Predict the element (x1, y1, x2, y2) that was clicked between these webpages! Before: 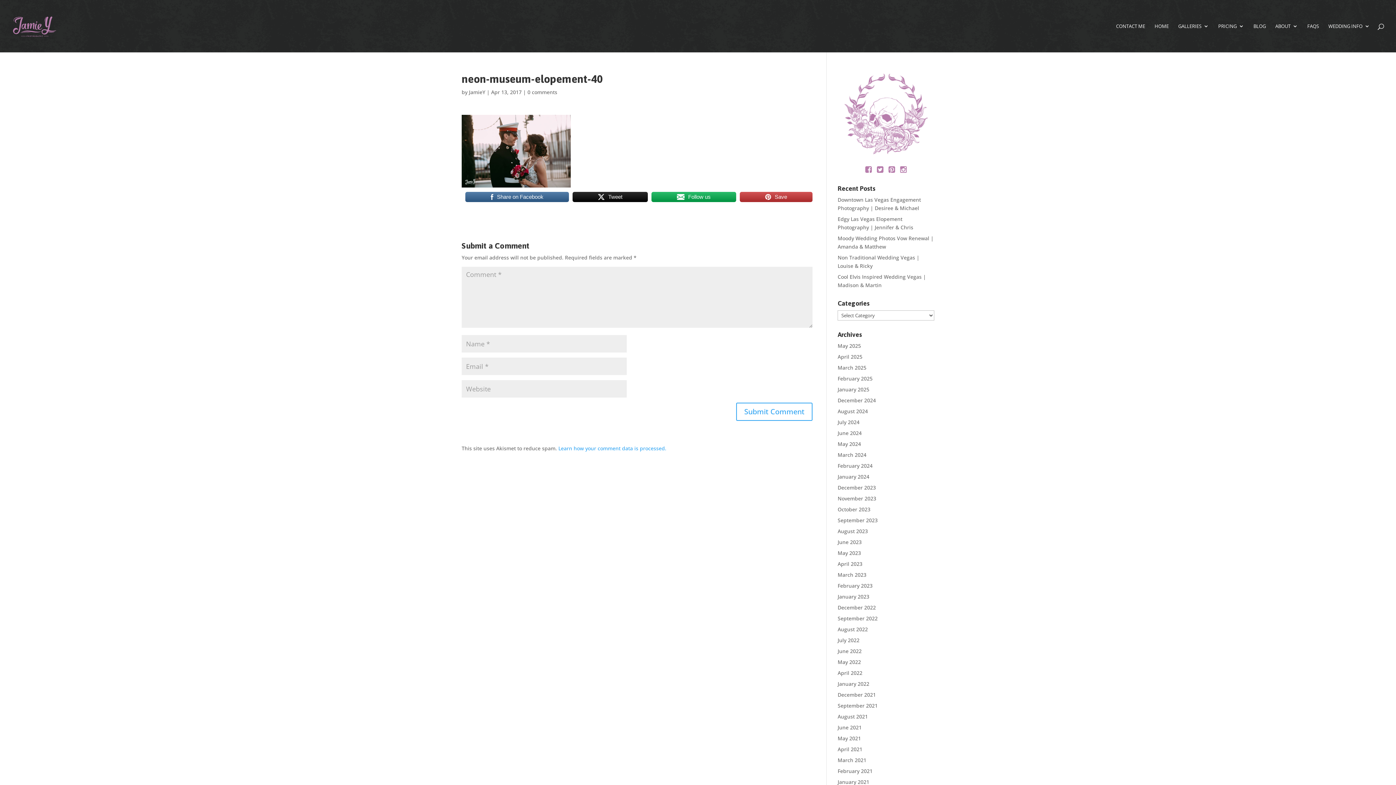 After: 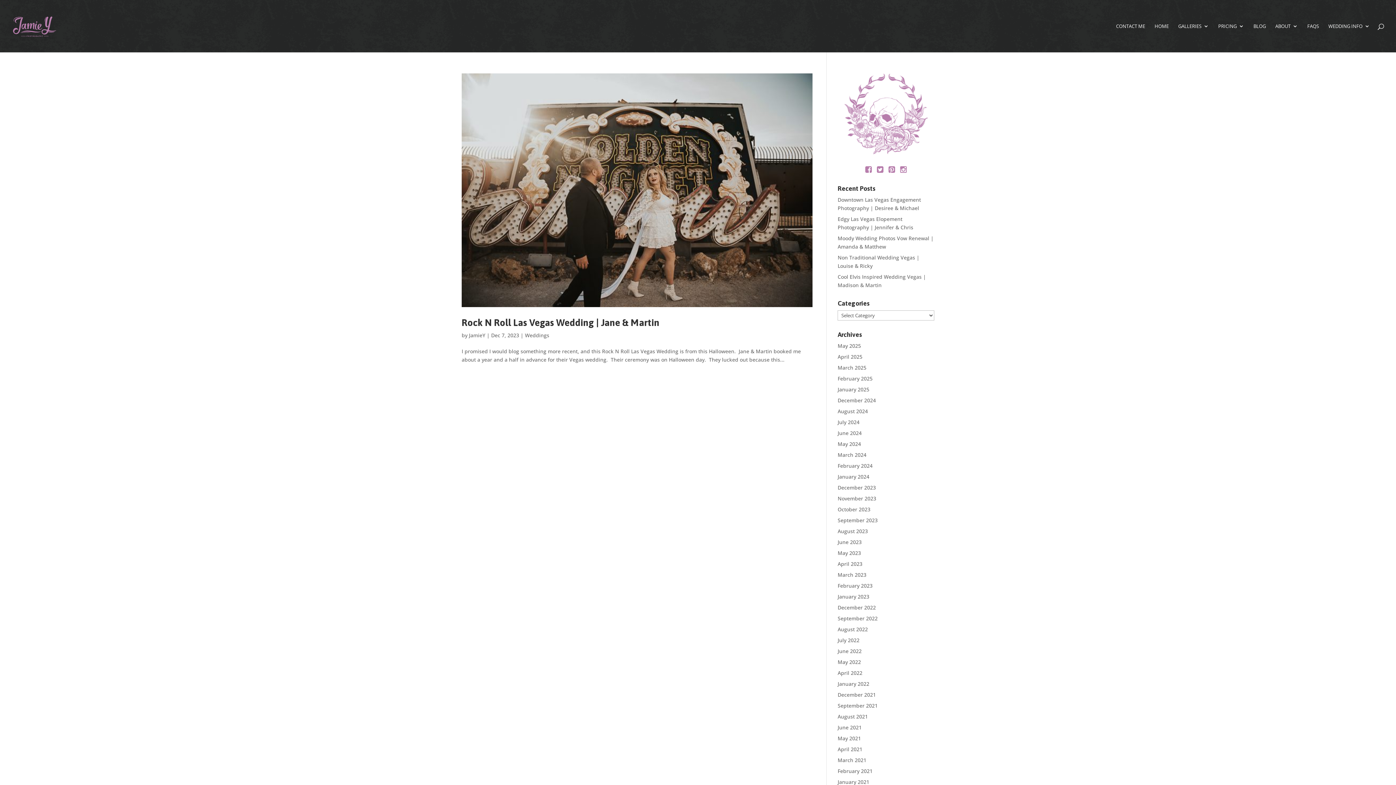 Action: bbox: (837, 484, 876, 491) label: December 2023